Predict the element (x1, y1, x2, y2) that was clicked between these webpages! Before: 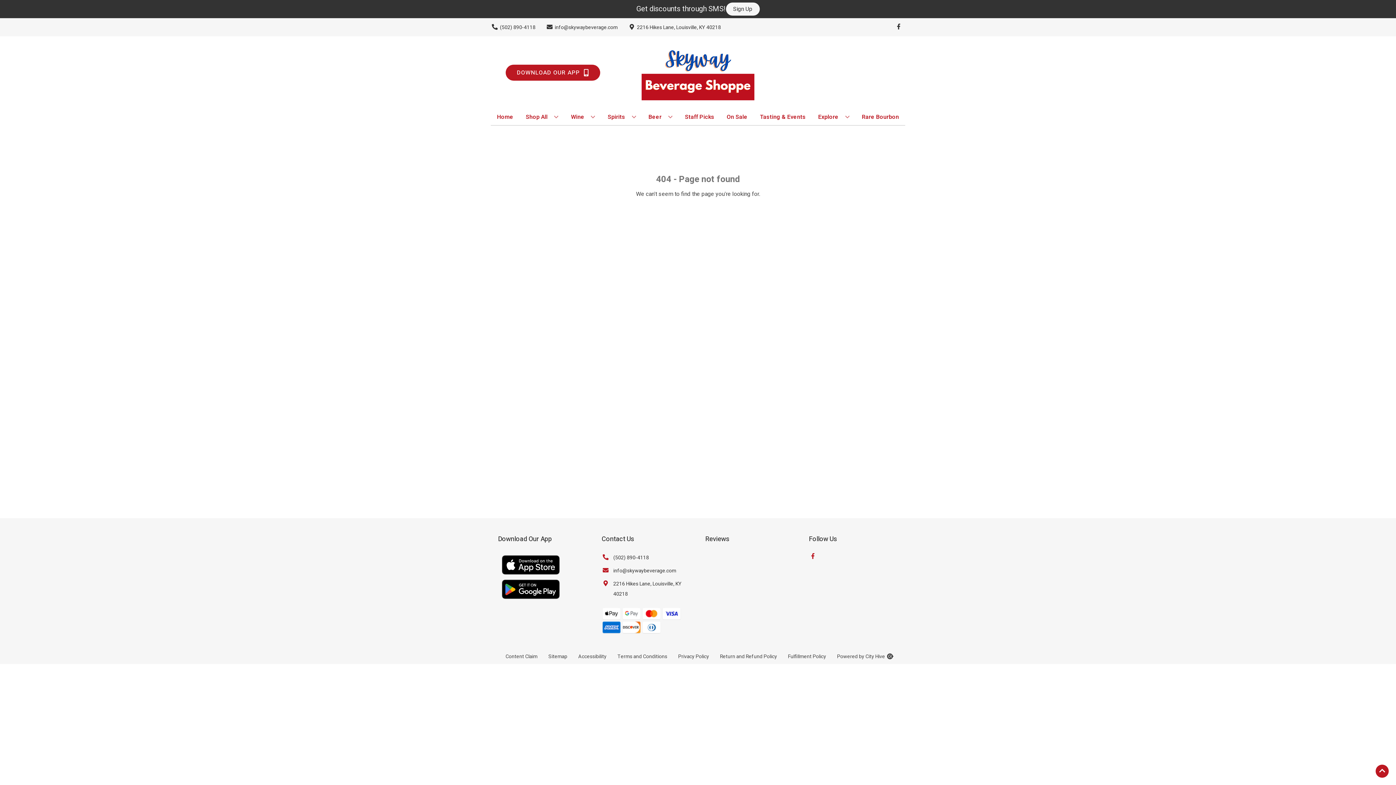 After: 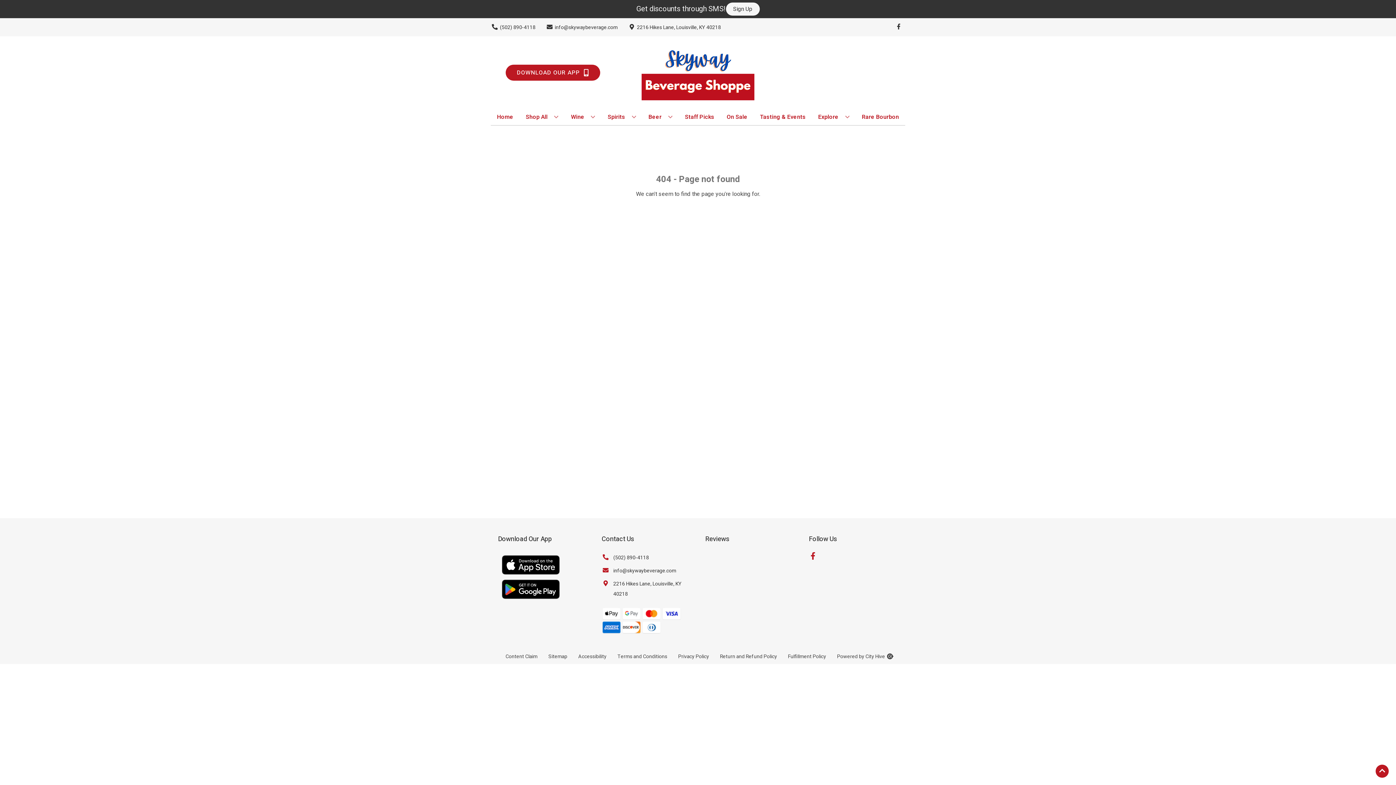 Action: label: Opens facebook in a new tab bbox: (809, 553, 816, 560)